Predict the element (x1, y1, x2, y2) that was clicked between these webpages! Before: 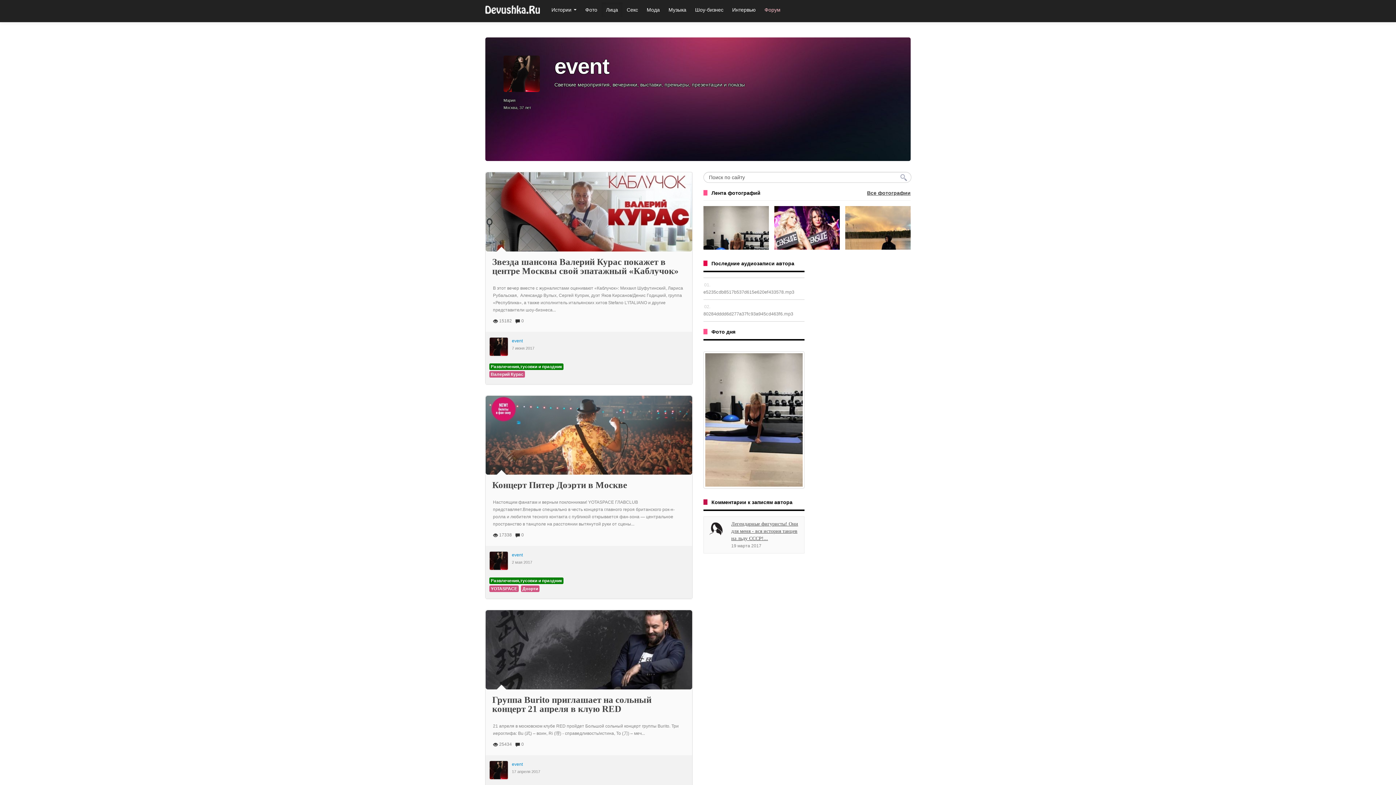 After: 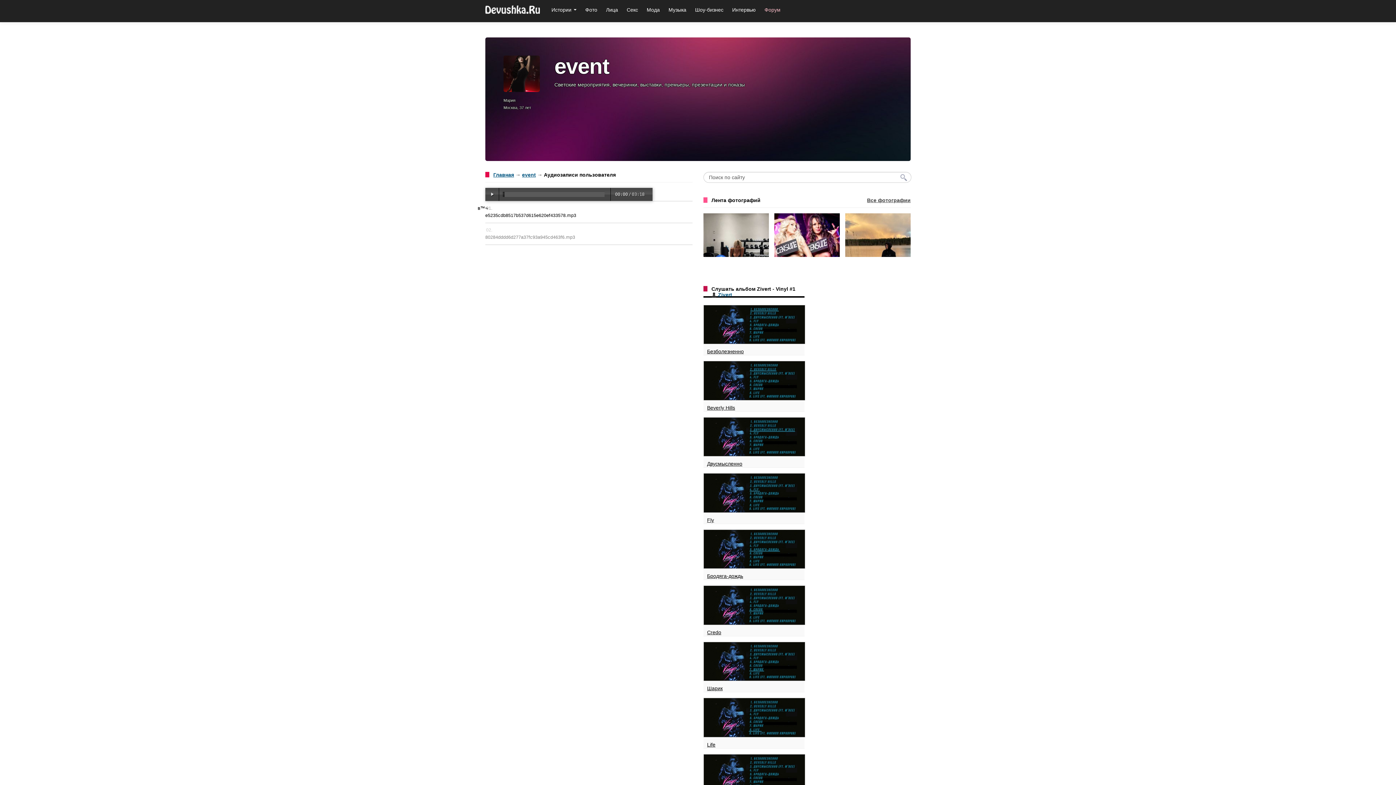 Action: label: e5235cdb8517b537d615e620ef433578.mp3 bbox: (704, 288, 803, 296)